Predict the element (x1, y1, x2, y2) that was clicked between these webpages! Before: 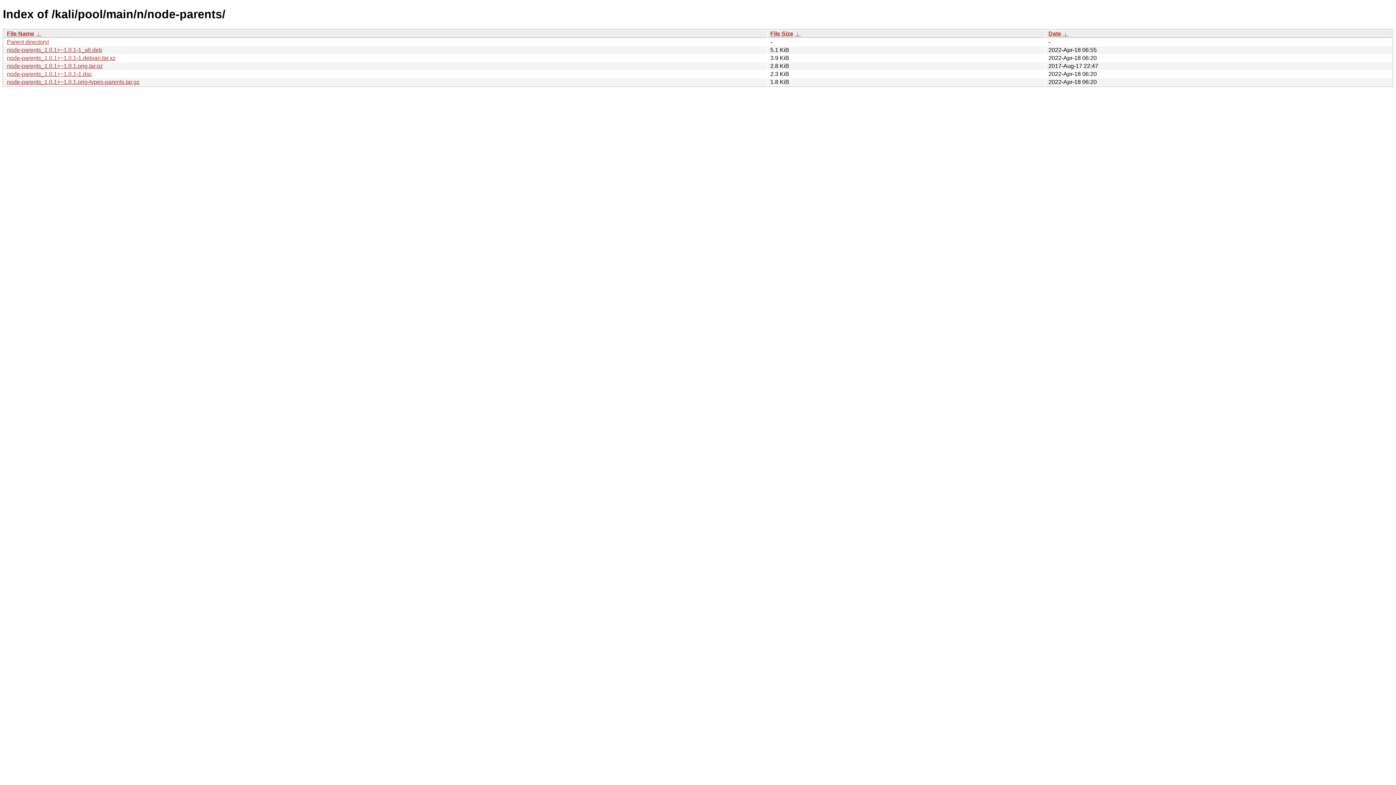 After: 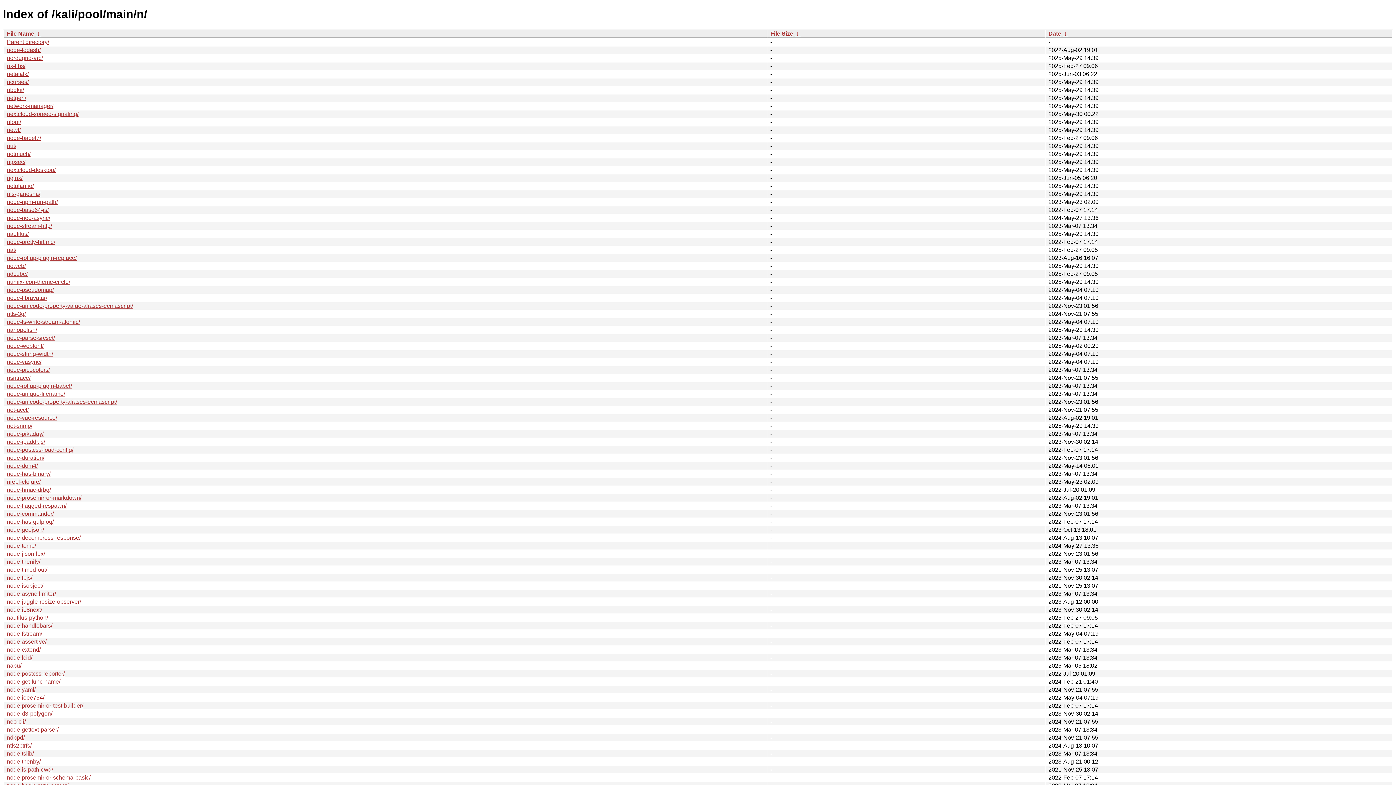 Action: bbox: (6, 38, 49, 45) label: Parent directory/